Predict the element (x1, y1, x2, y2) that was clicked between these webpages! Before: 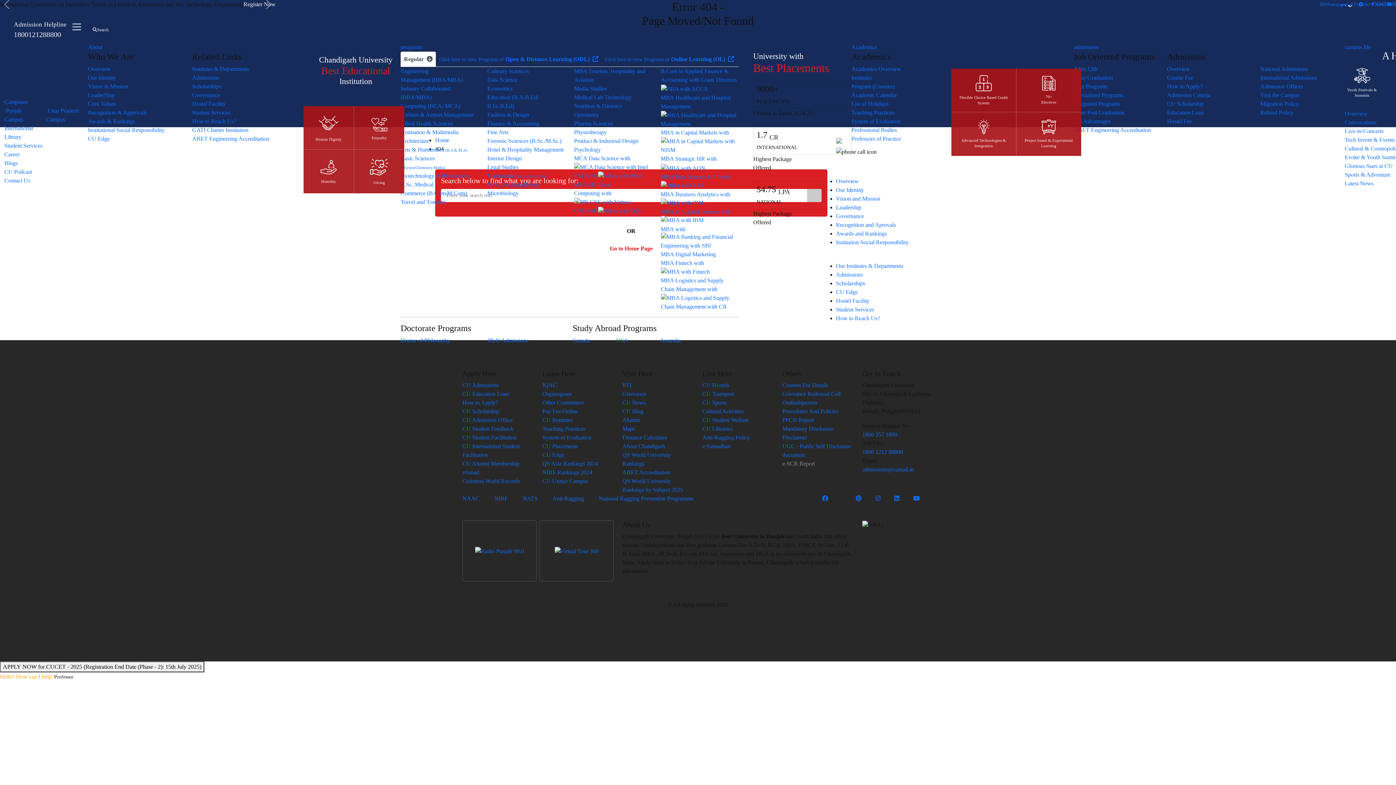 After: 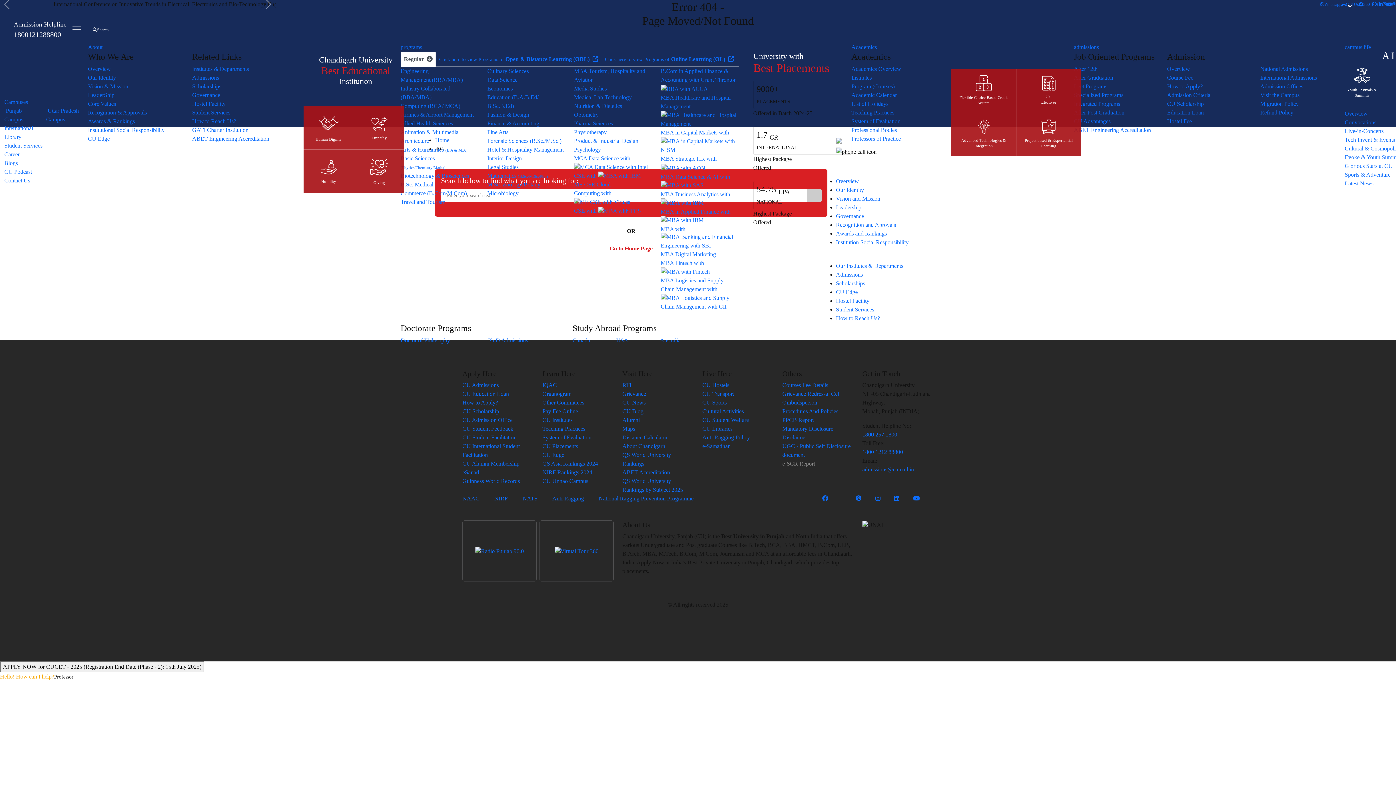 Action: bbox: (1320, 1, 1341, 6) label: Call on CU's Whatsapp